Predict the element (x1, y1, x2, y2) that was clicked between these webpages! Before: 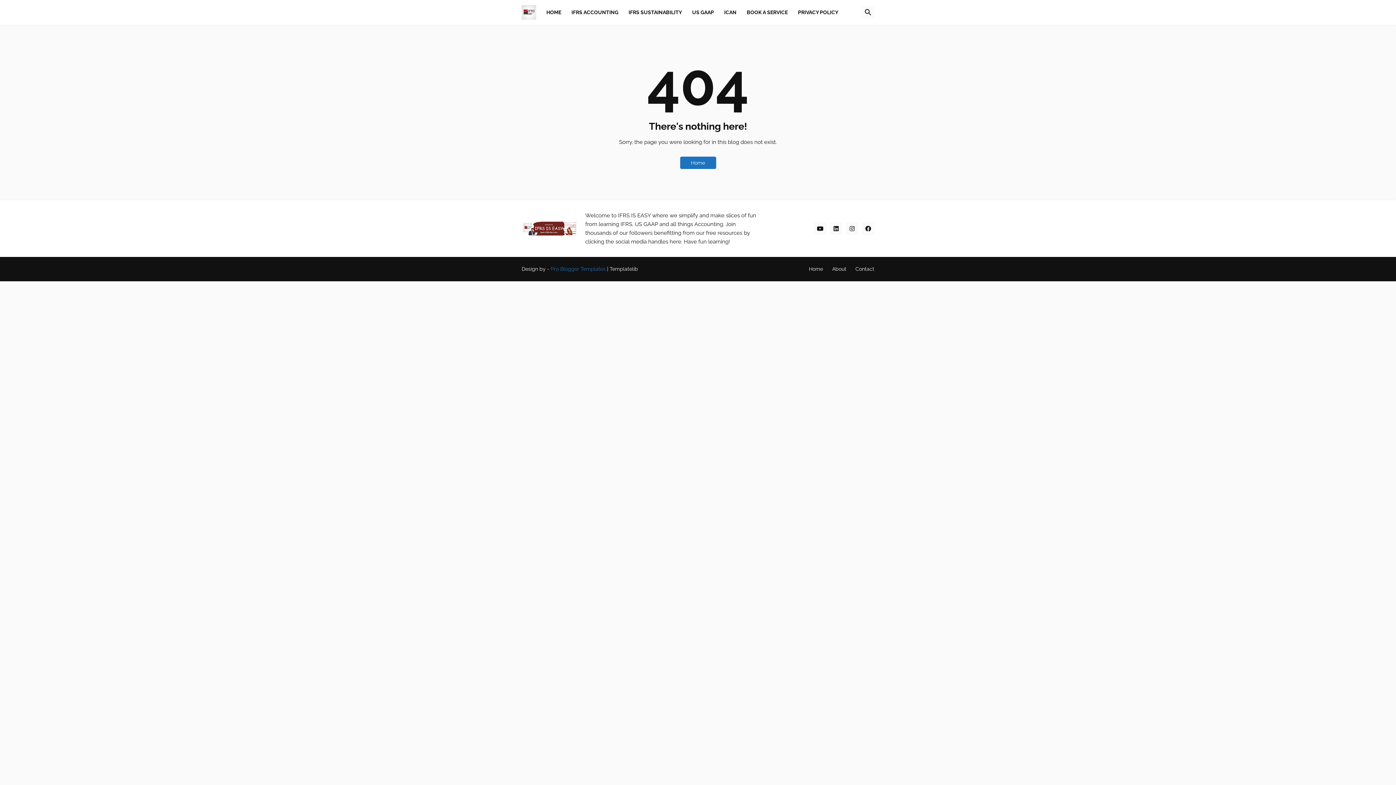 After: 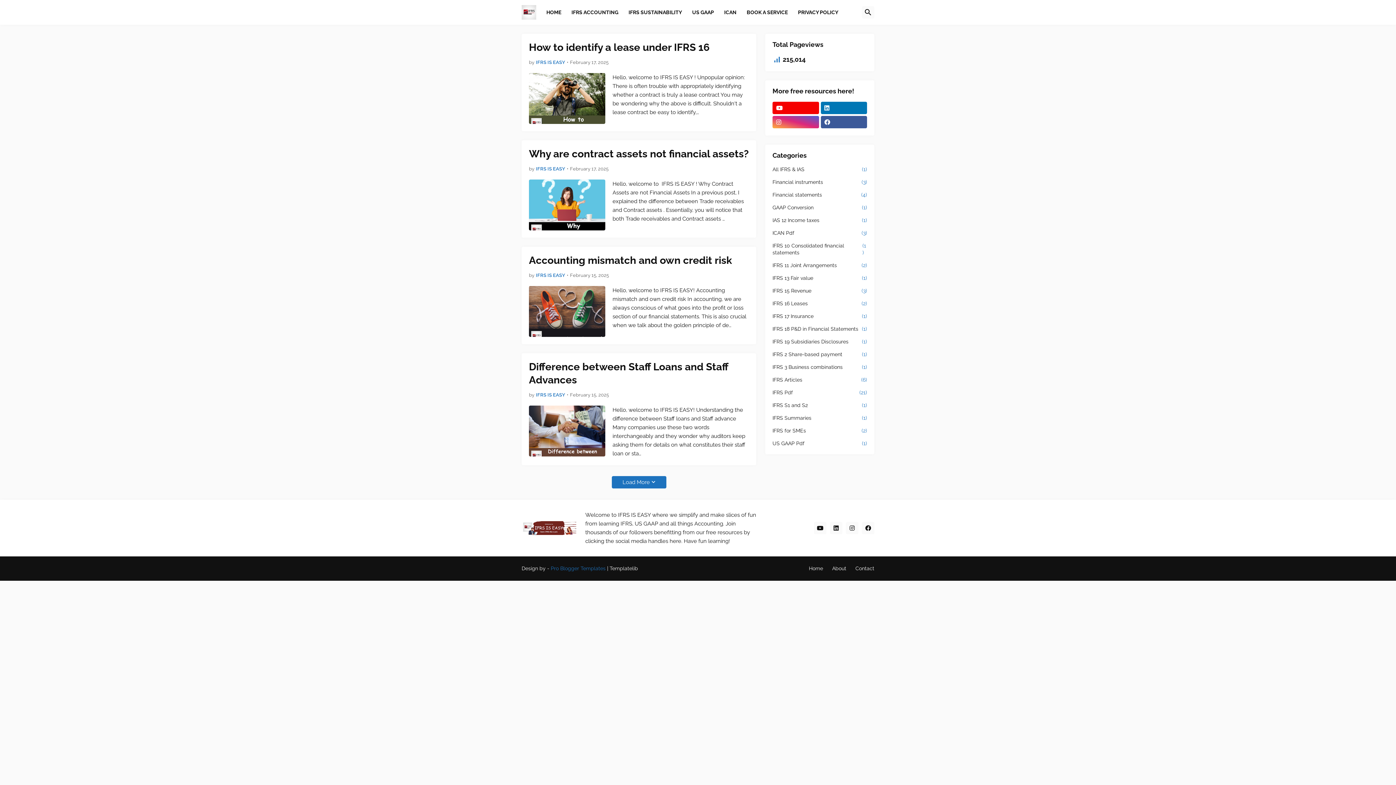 Action: bbox: (521, 221, 585, 235)